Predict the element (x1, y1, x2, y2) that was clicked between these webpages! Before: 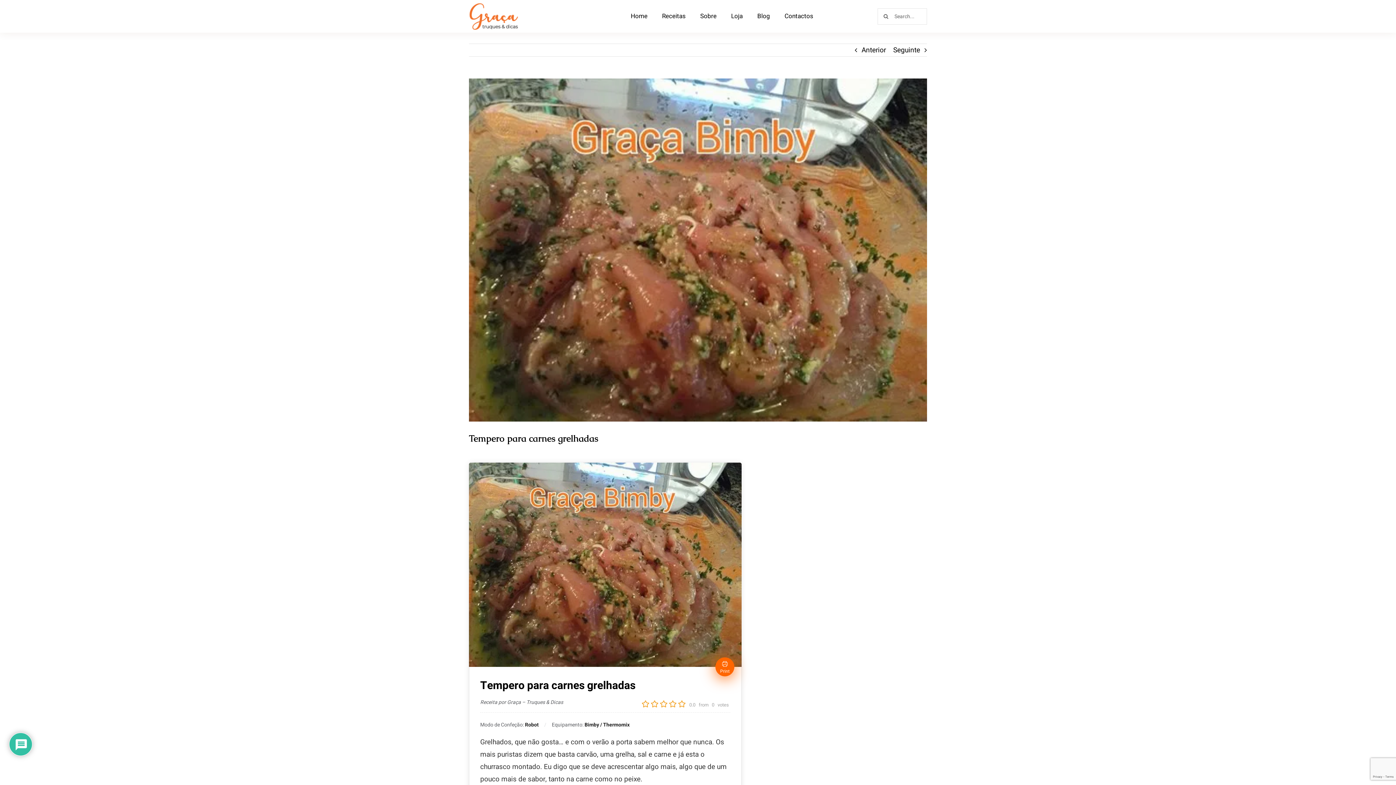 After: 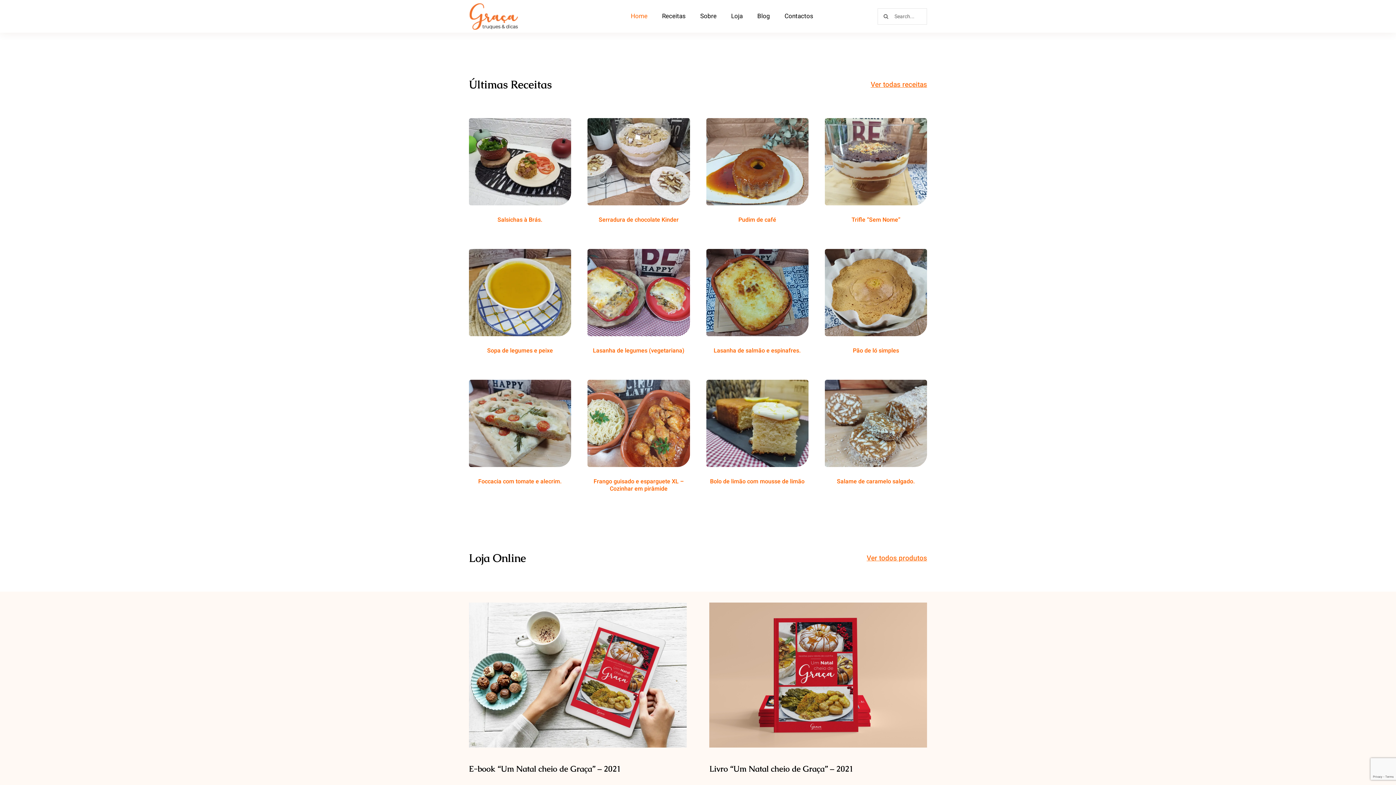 Action: label: Home bbox: (623, 4, 654, 28)